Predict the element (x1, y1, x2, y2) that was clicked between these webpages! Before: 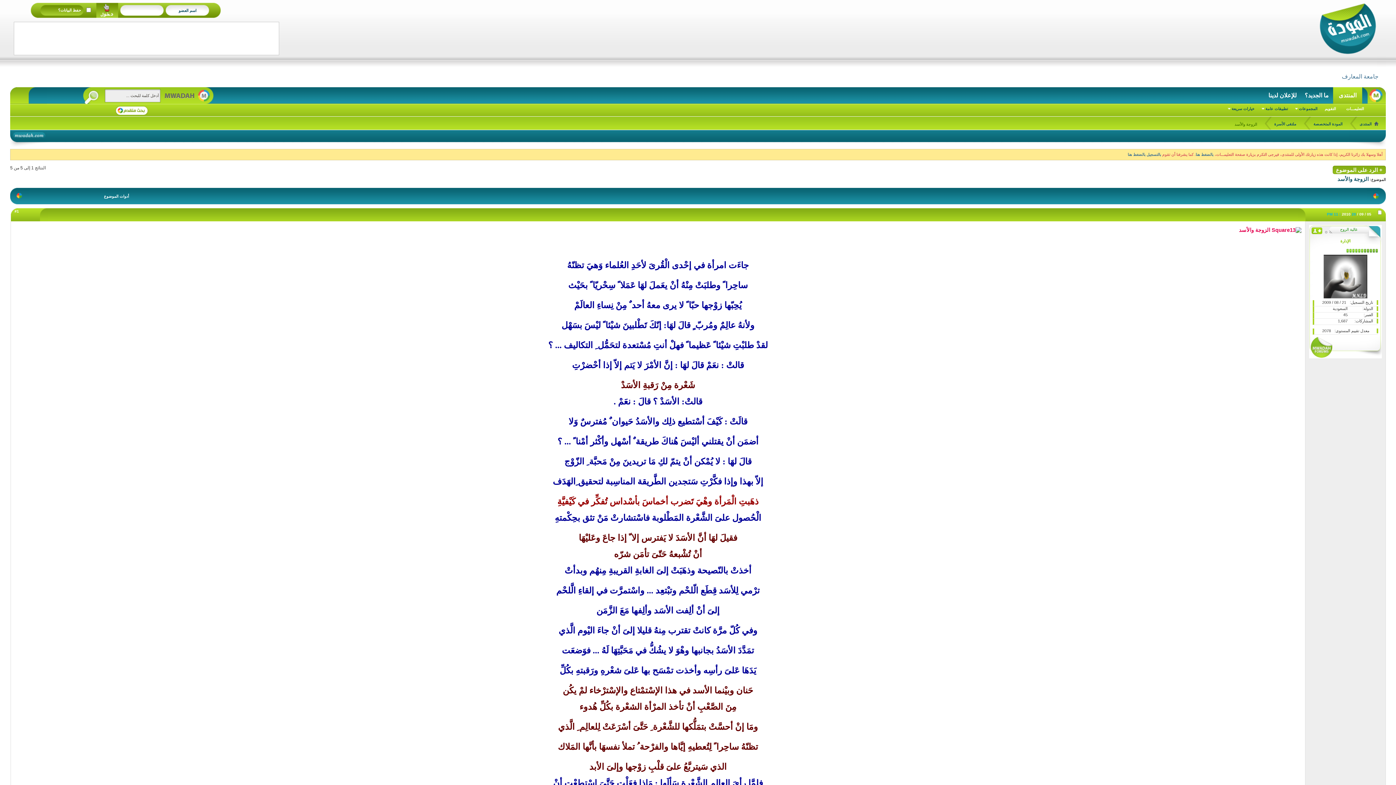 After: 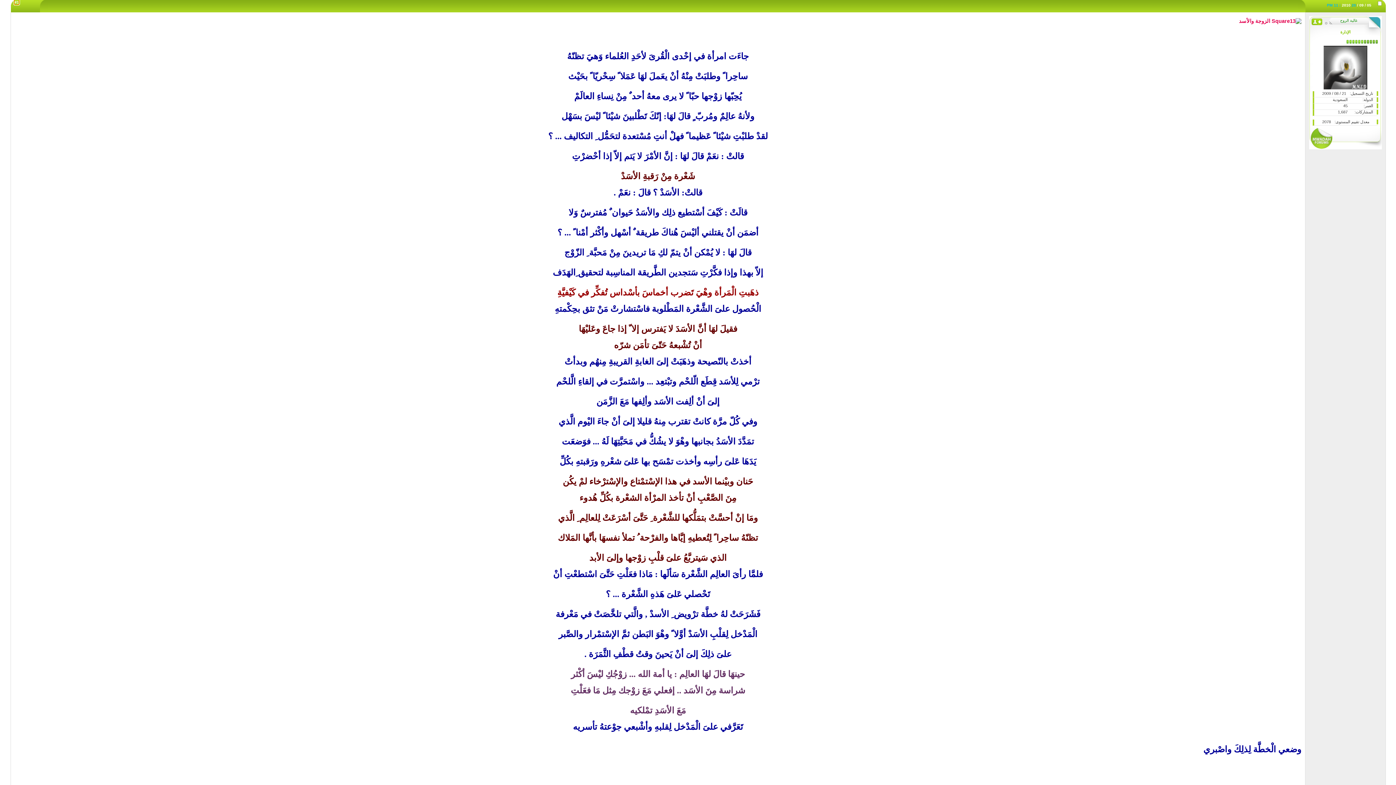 Action: label: #1 bbox: (14, 209, 18, 213)